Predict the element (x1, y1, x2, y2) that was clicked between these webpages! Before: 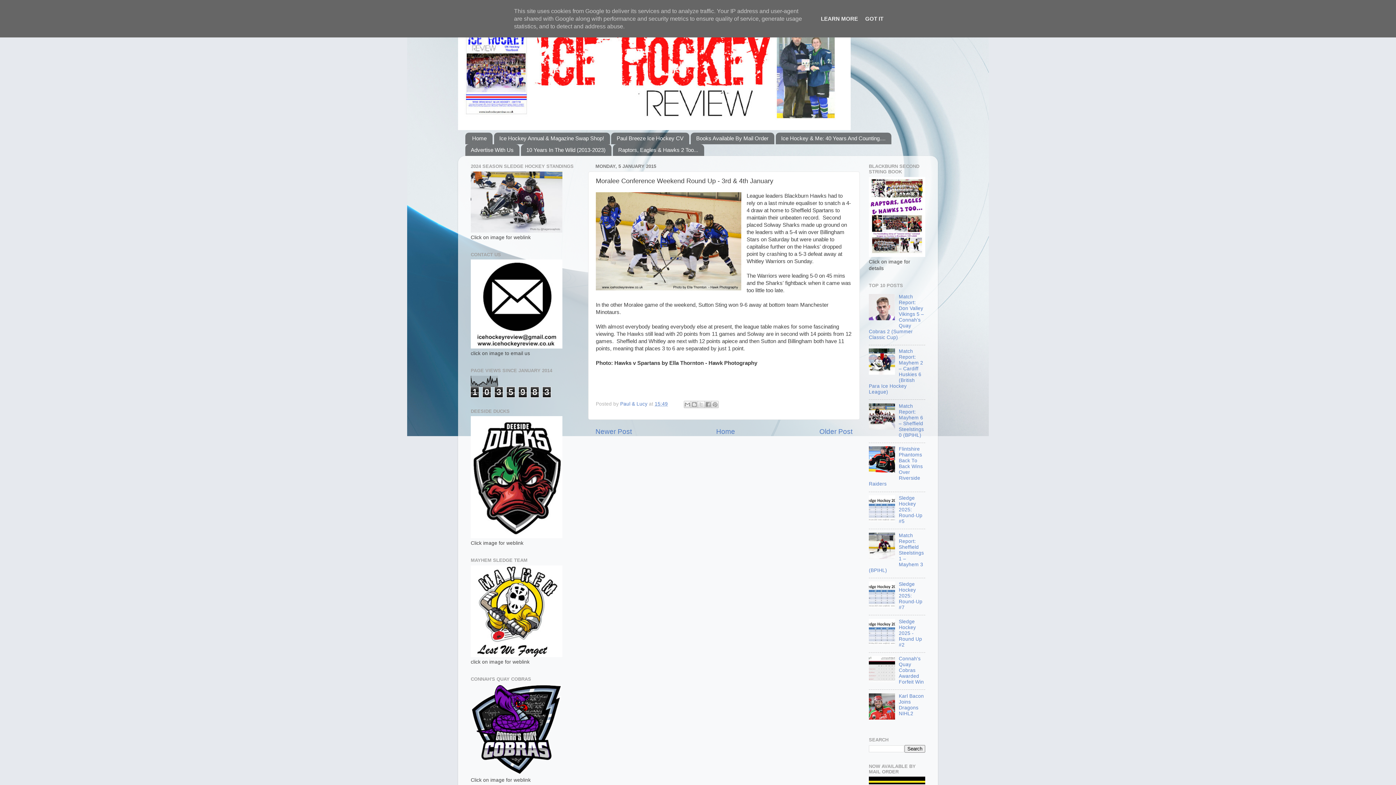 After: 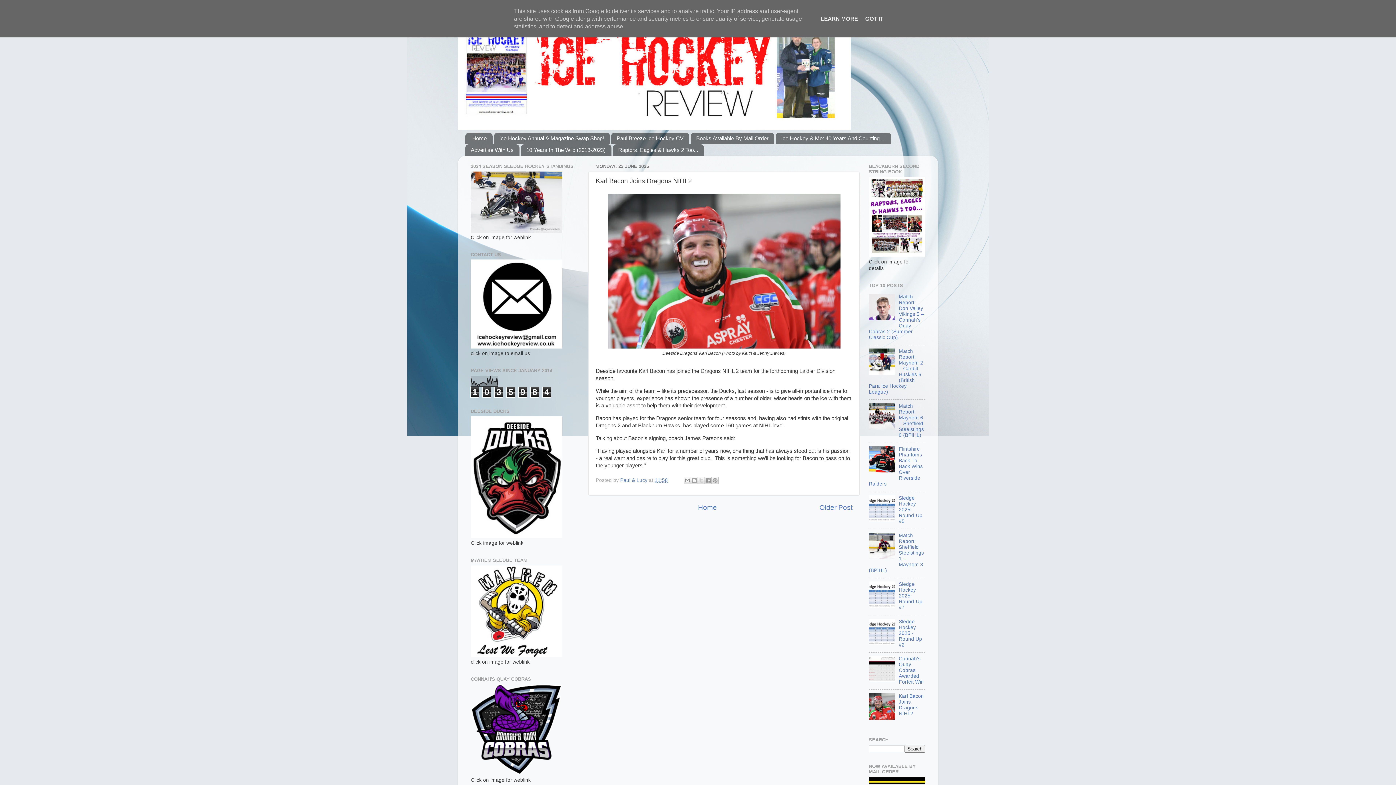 Action: label: Karl Bacon Joins Dragons NIHL2 bbox: (899, 693, 924, 716)